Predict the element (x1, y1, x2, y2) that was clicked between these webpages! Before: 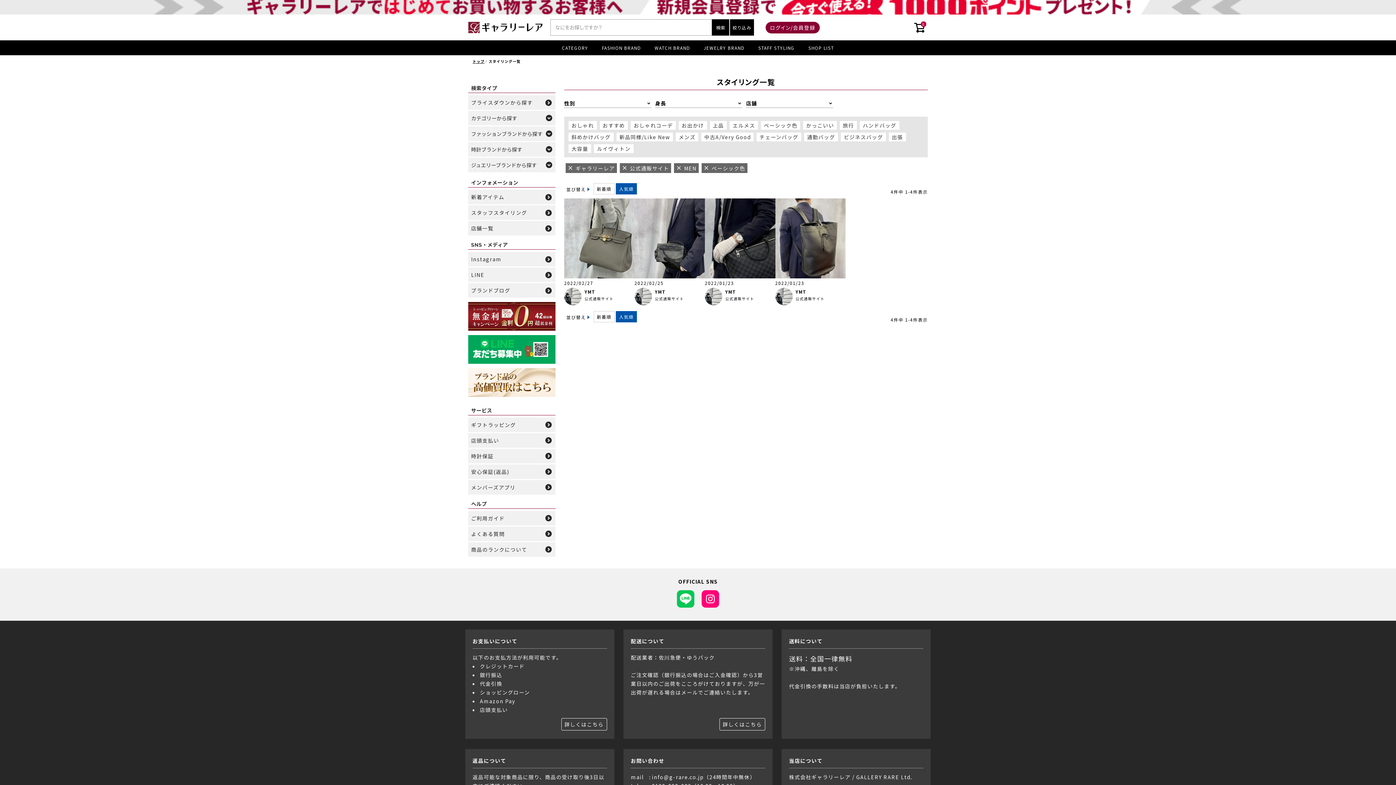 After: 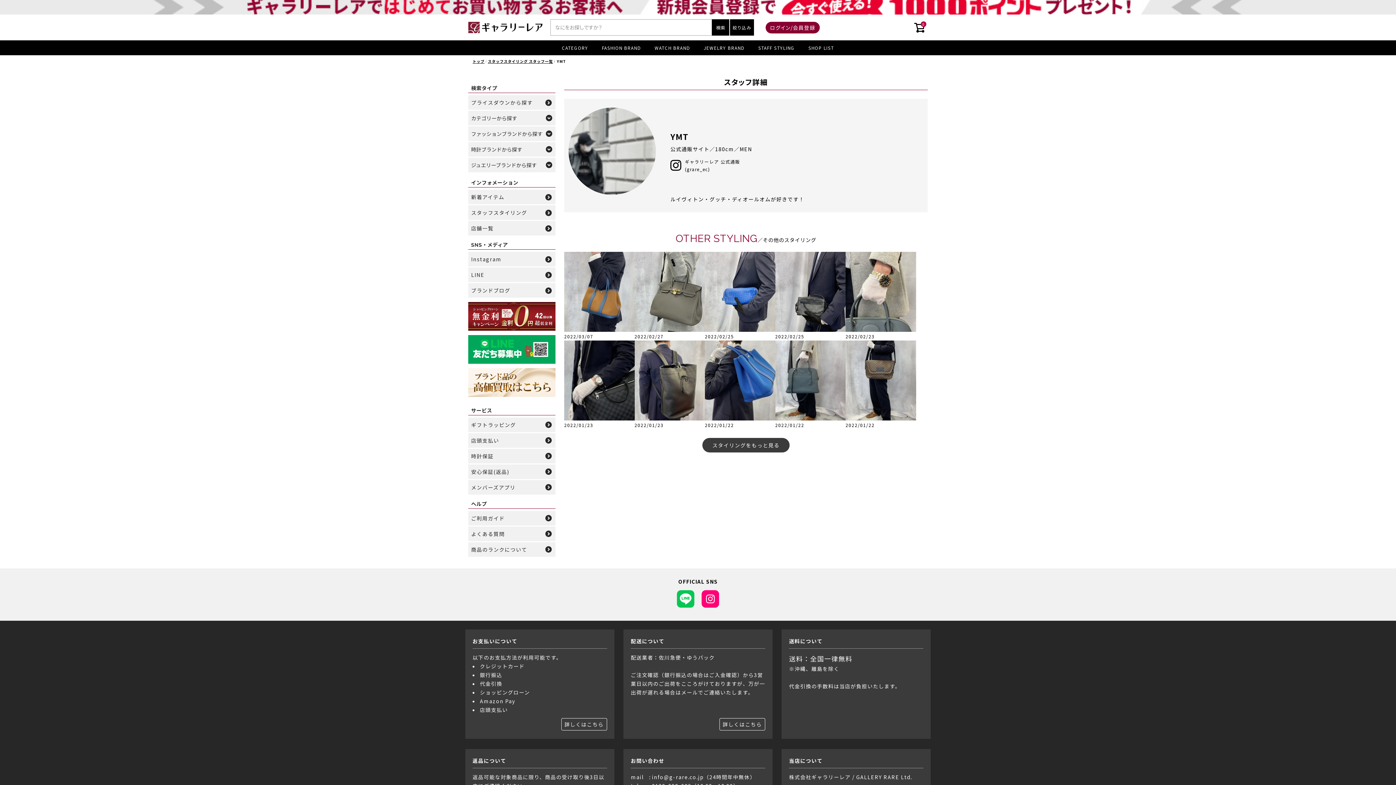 Action: bbox: (705, 288, 722, 305)